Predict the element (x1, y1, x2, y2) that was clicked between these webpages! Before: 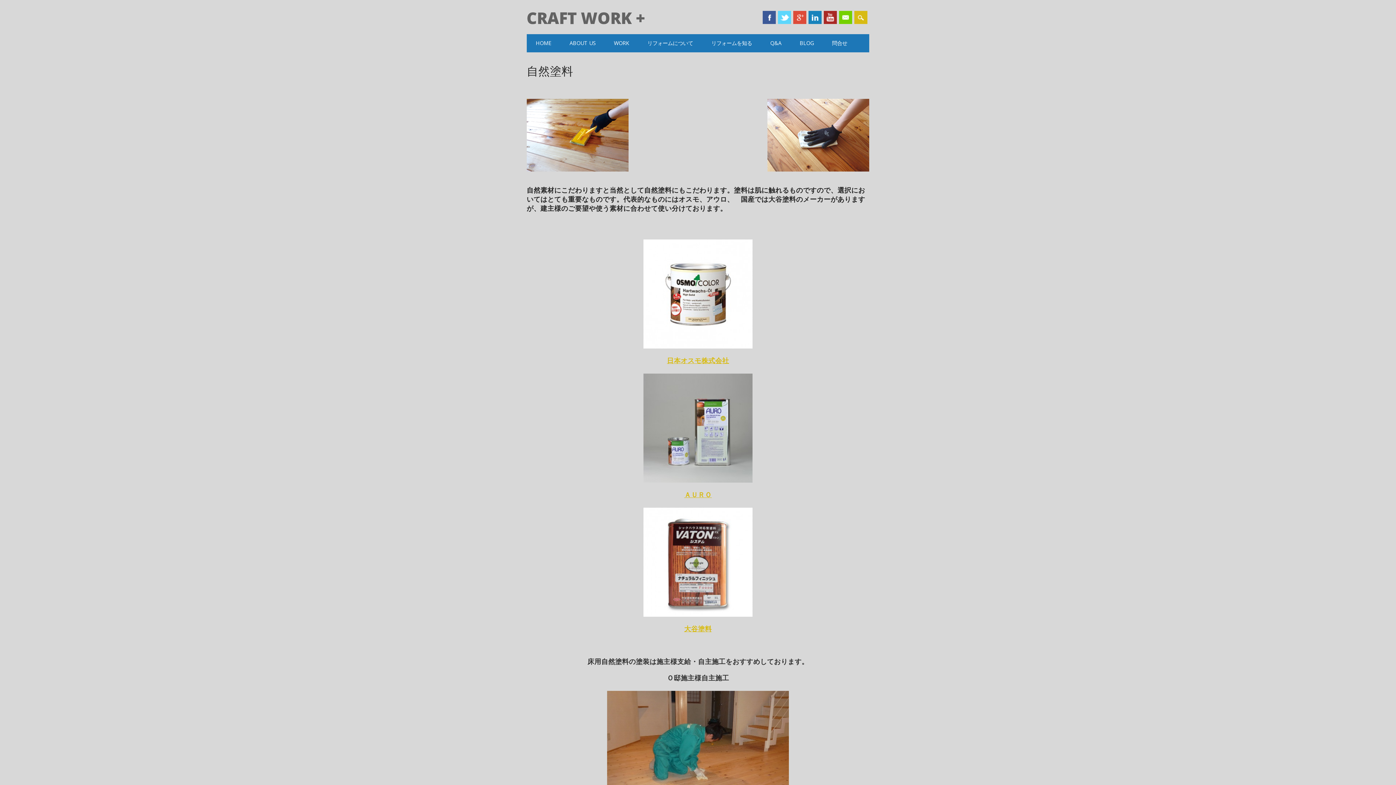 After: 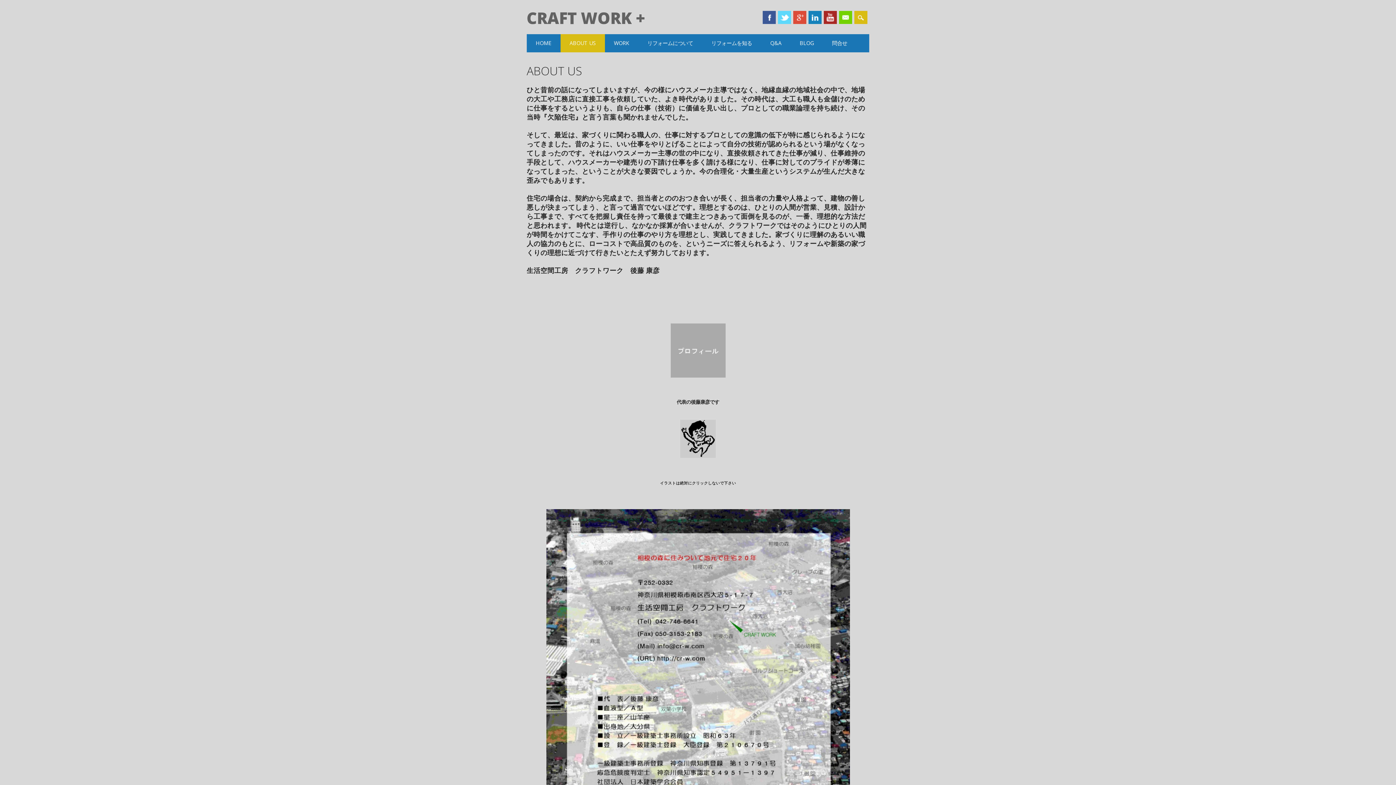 Action: bbox: (560, 34, 605, 52) label: ABOUT US